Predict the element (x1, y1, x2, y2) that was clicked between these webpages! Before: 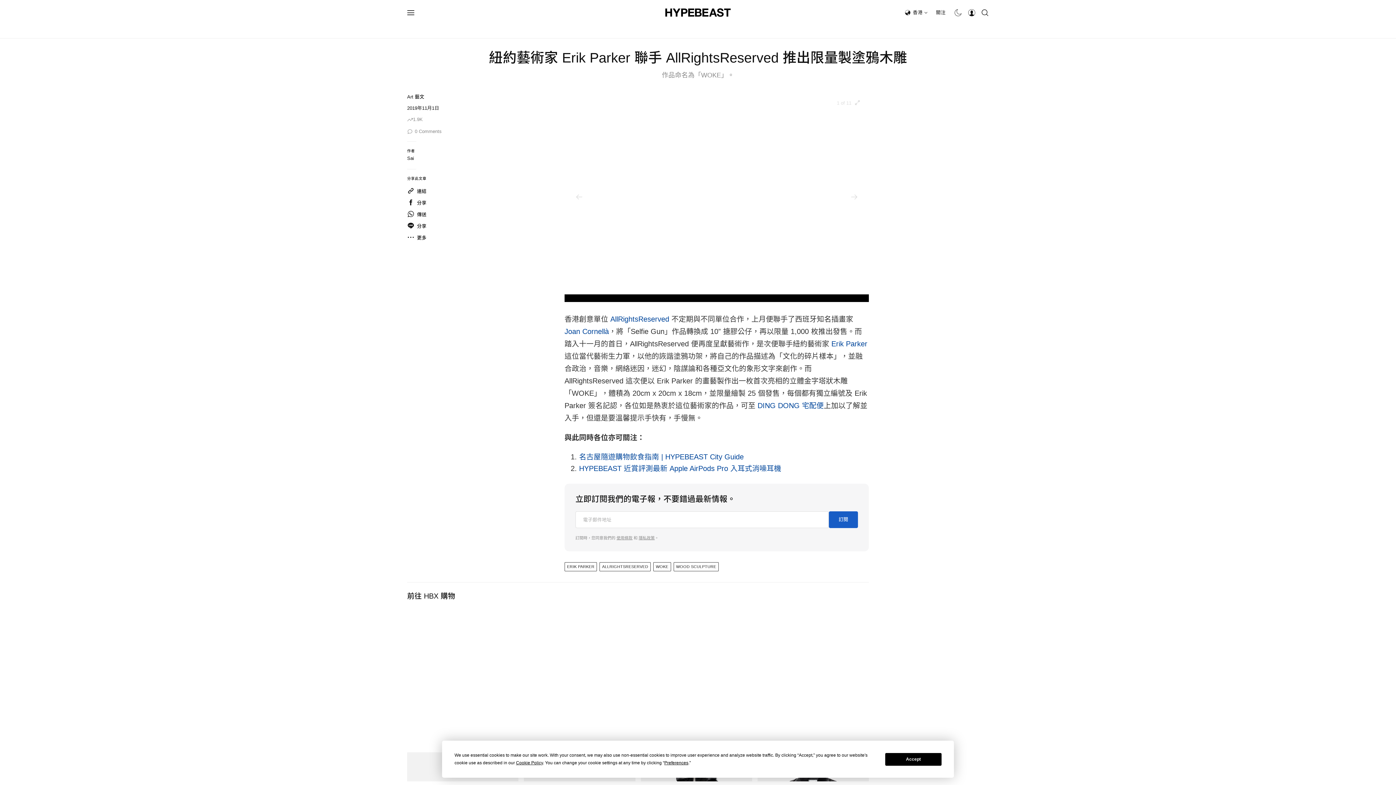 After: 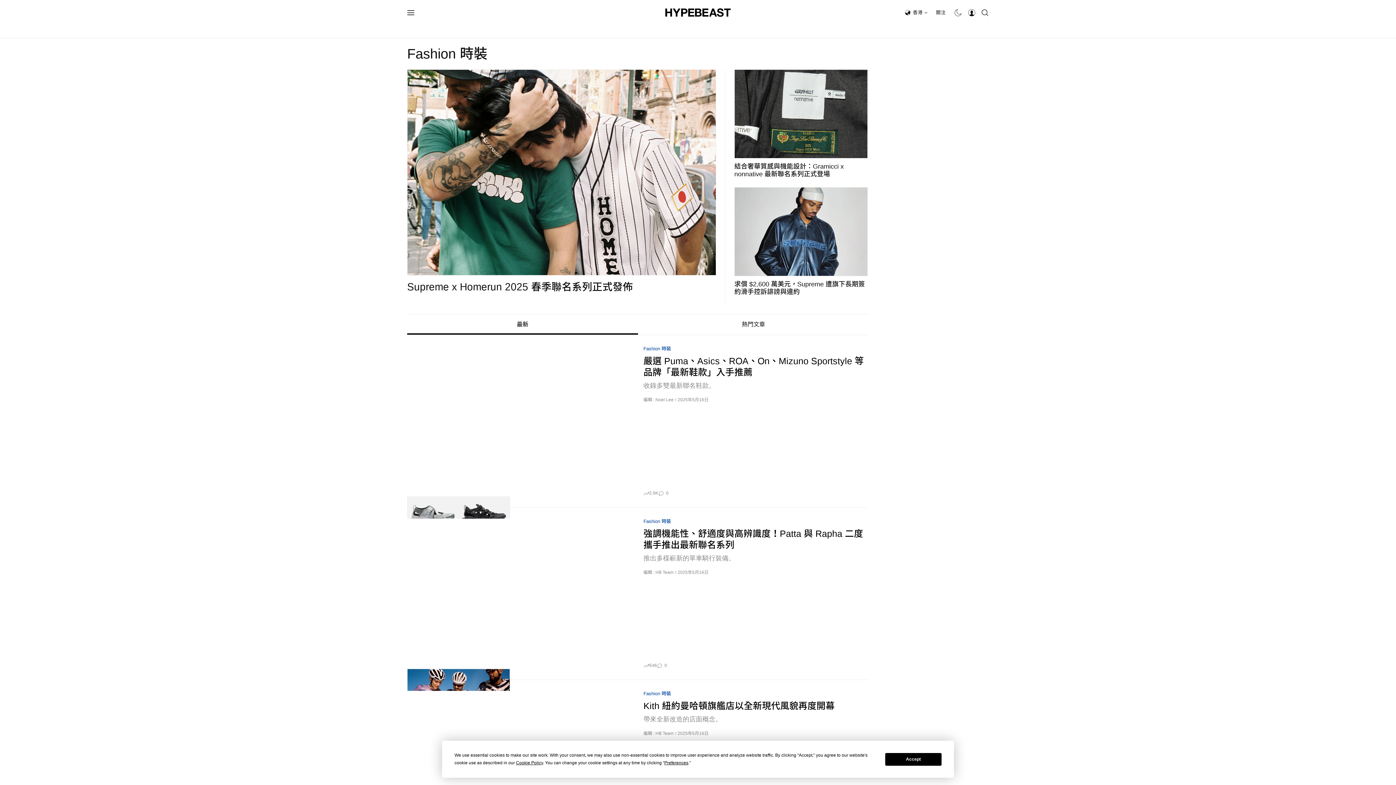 Action: label: 時裝 bbox: (604, 20, 625, 38)